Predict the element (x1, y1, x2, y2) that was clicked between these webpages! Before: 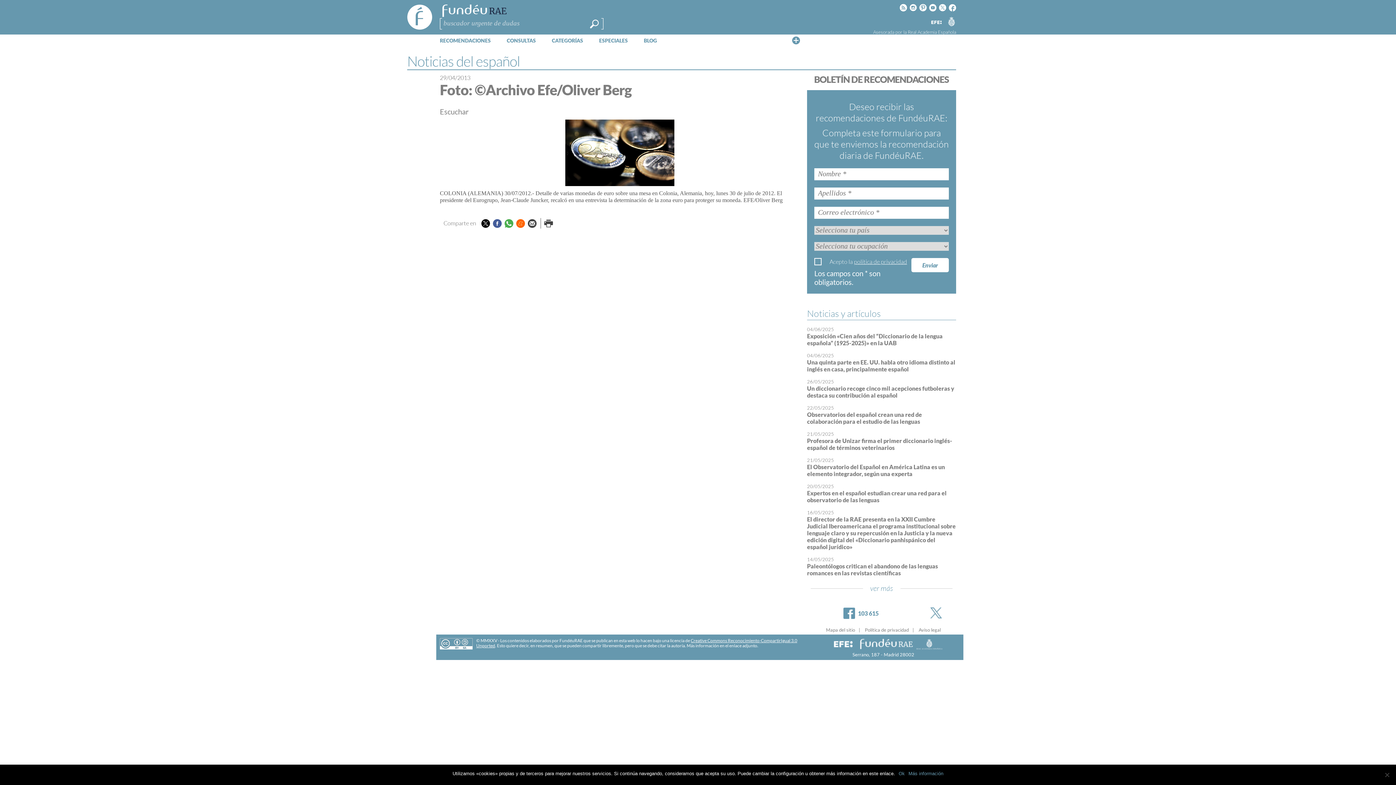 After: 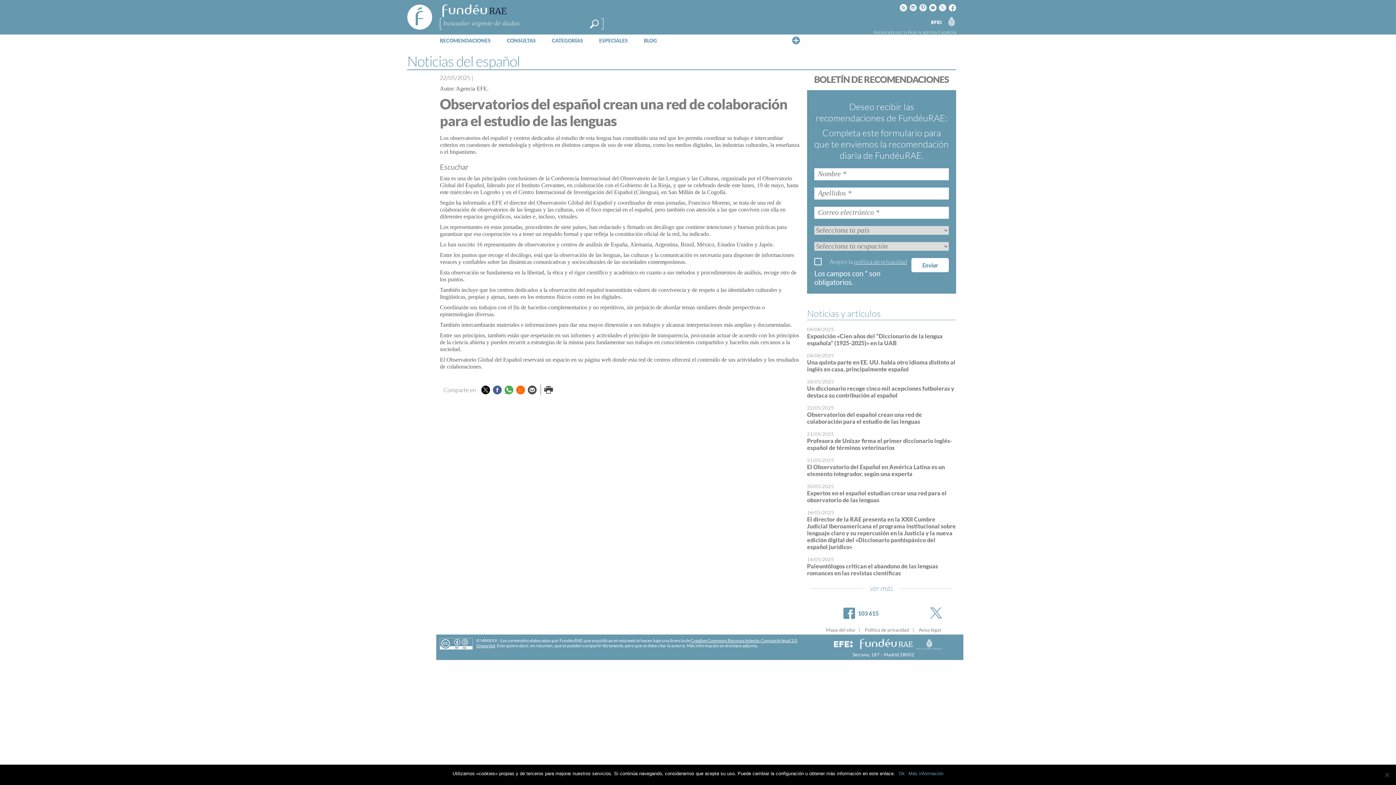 Action: bbox: (807, 411, 922, 425) label: Observatorios del español crean una red de colaboración para el estudio de las lenguas